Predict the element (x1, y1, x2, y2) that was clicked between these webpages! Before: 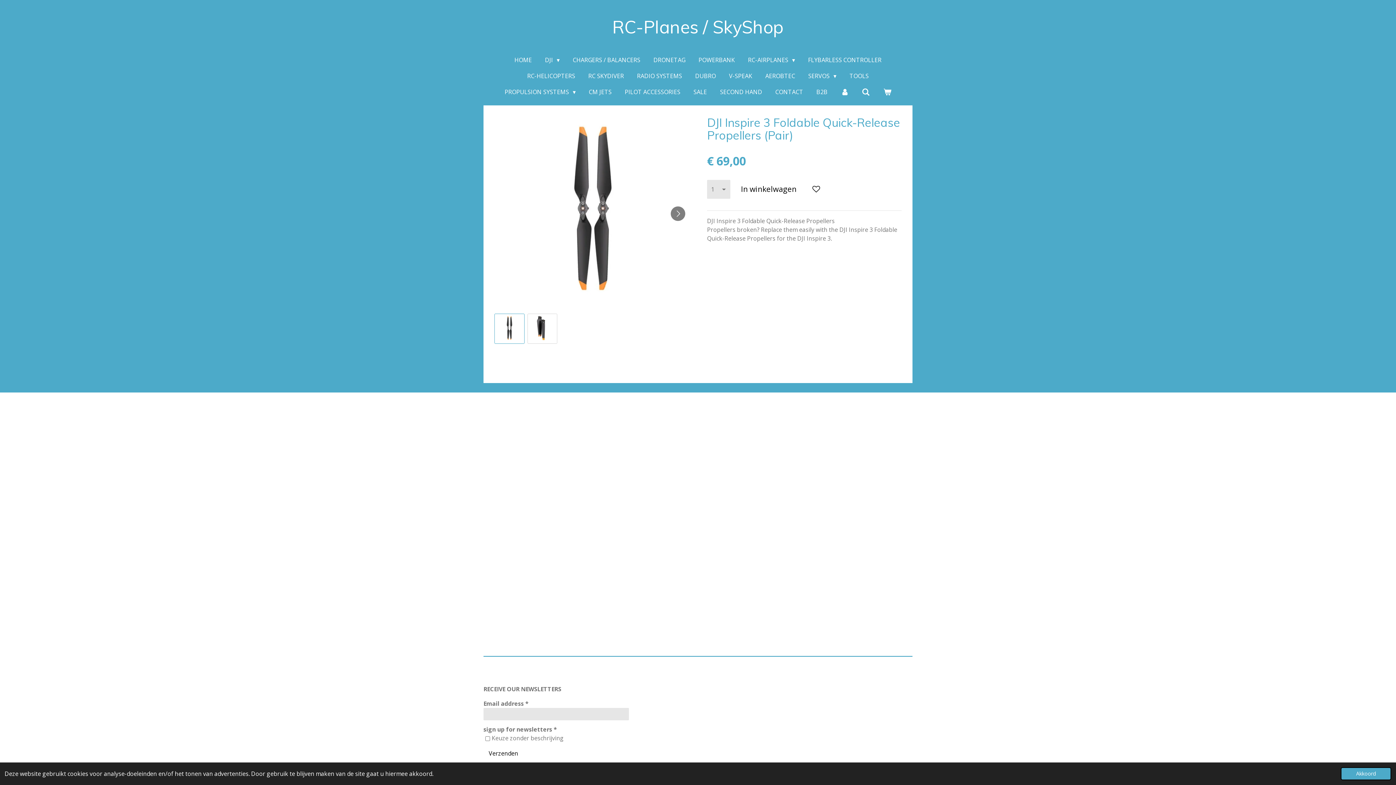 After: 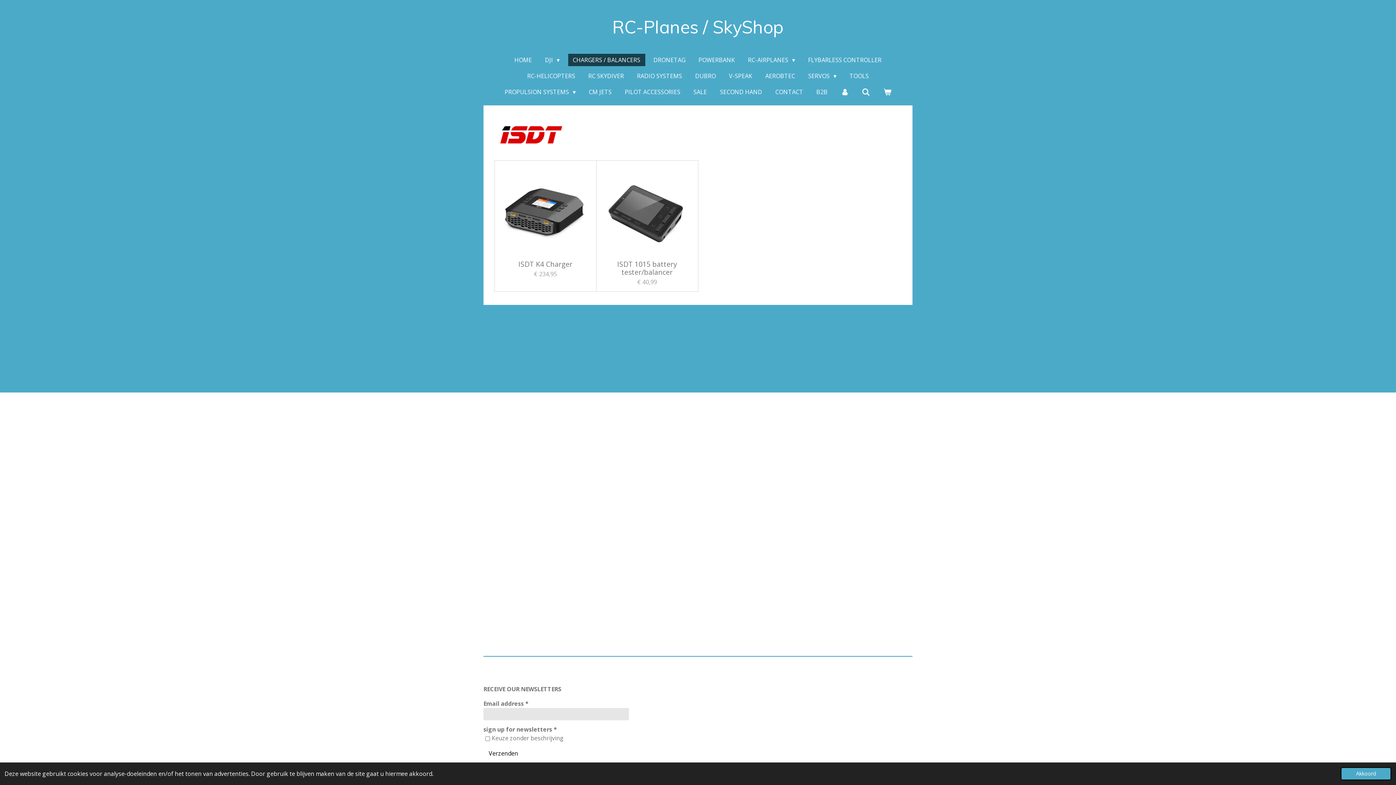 Action: bbox: (568, 53, 645, 66) label: CHARGERS / BALANCERS